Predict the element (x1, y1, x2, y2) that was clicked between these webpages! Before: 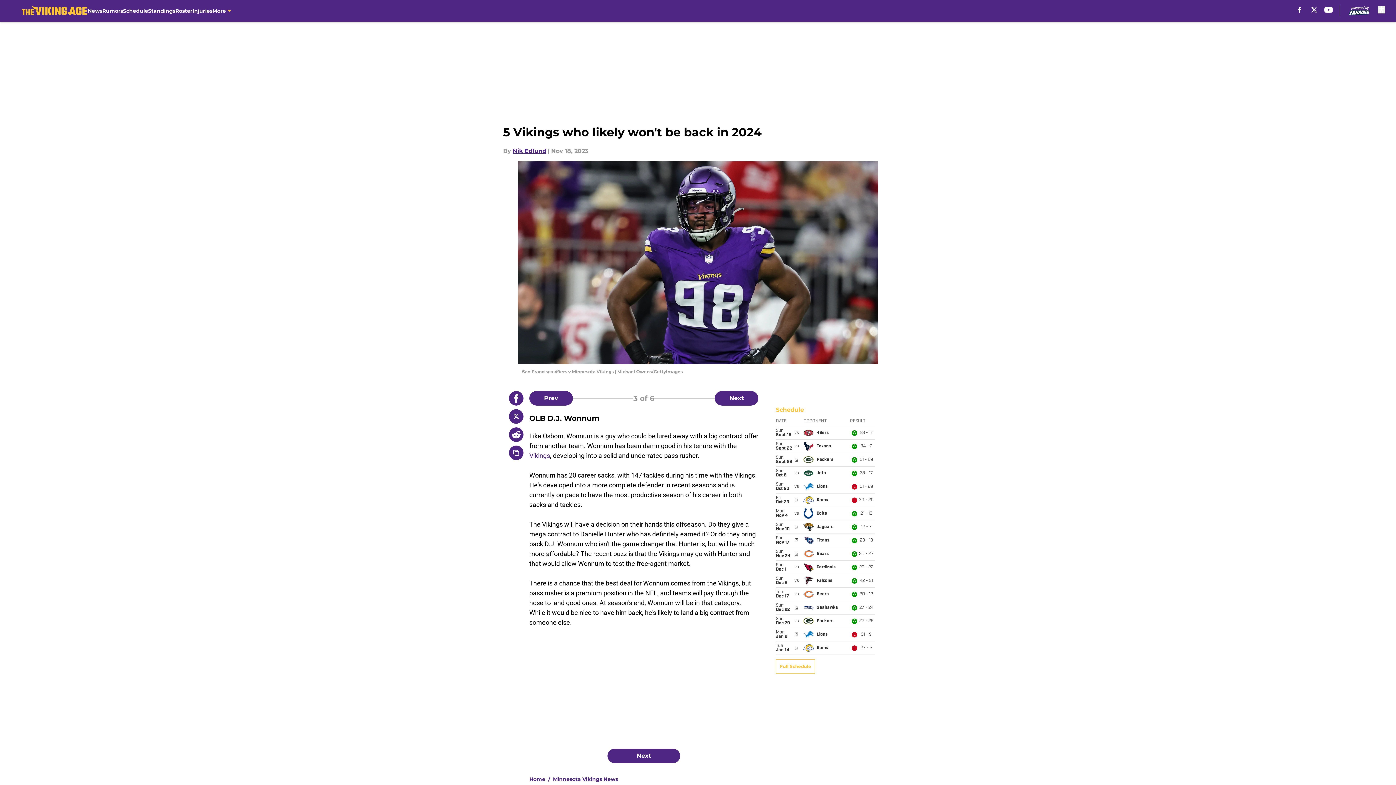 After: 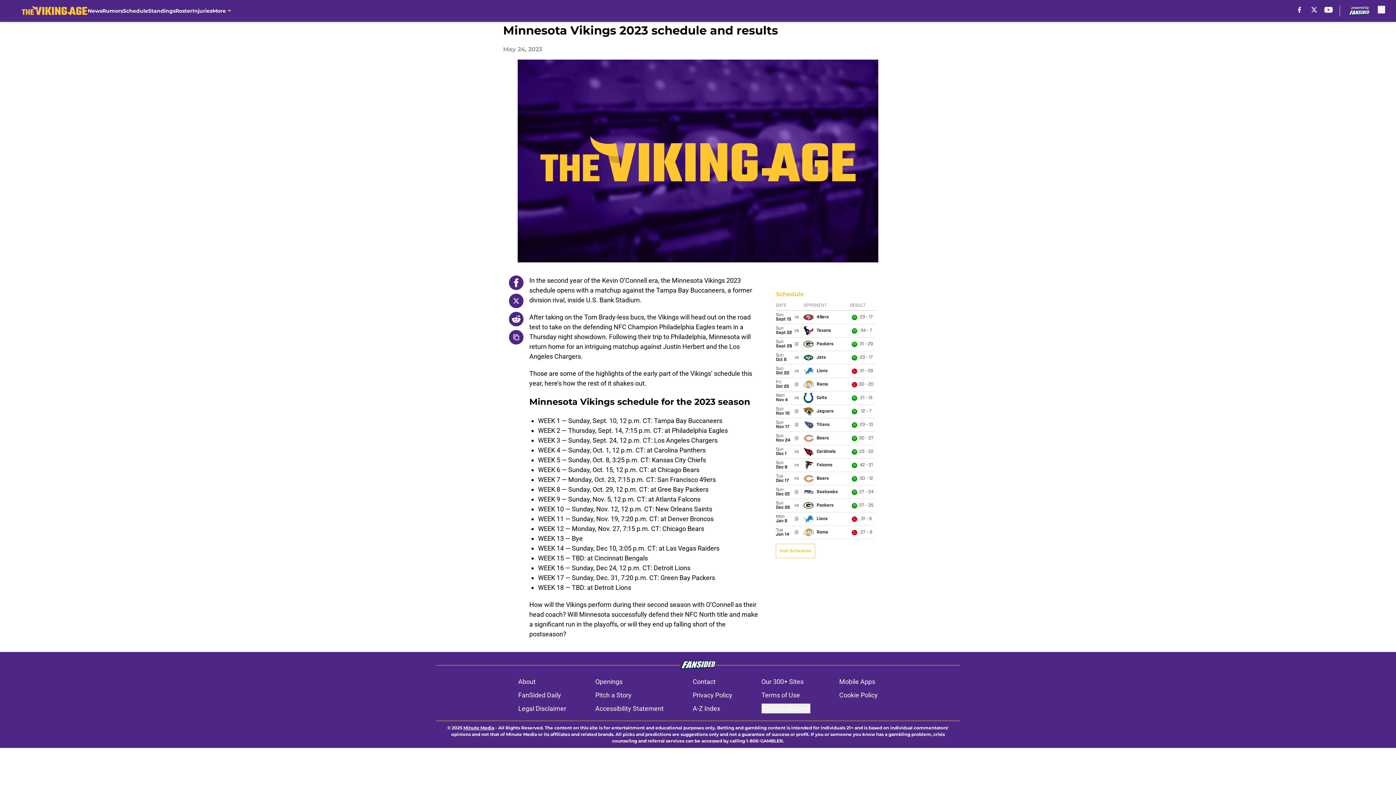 Action: label: Full Schedule bbox: (776, 659, 815, 674)